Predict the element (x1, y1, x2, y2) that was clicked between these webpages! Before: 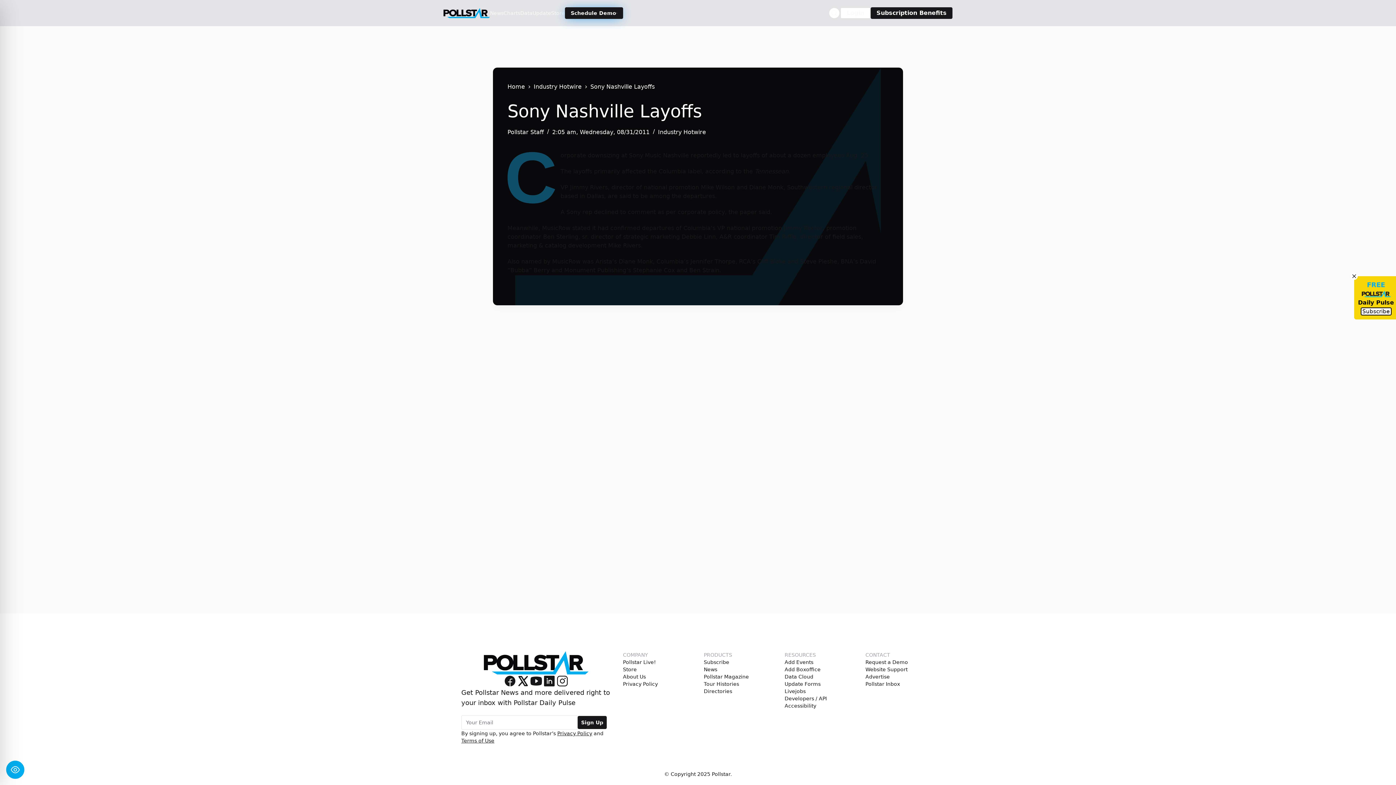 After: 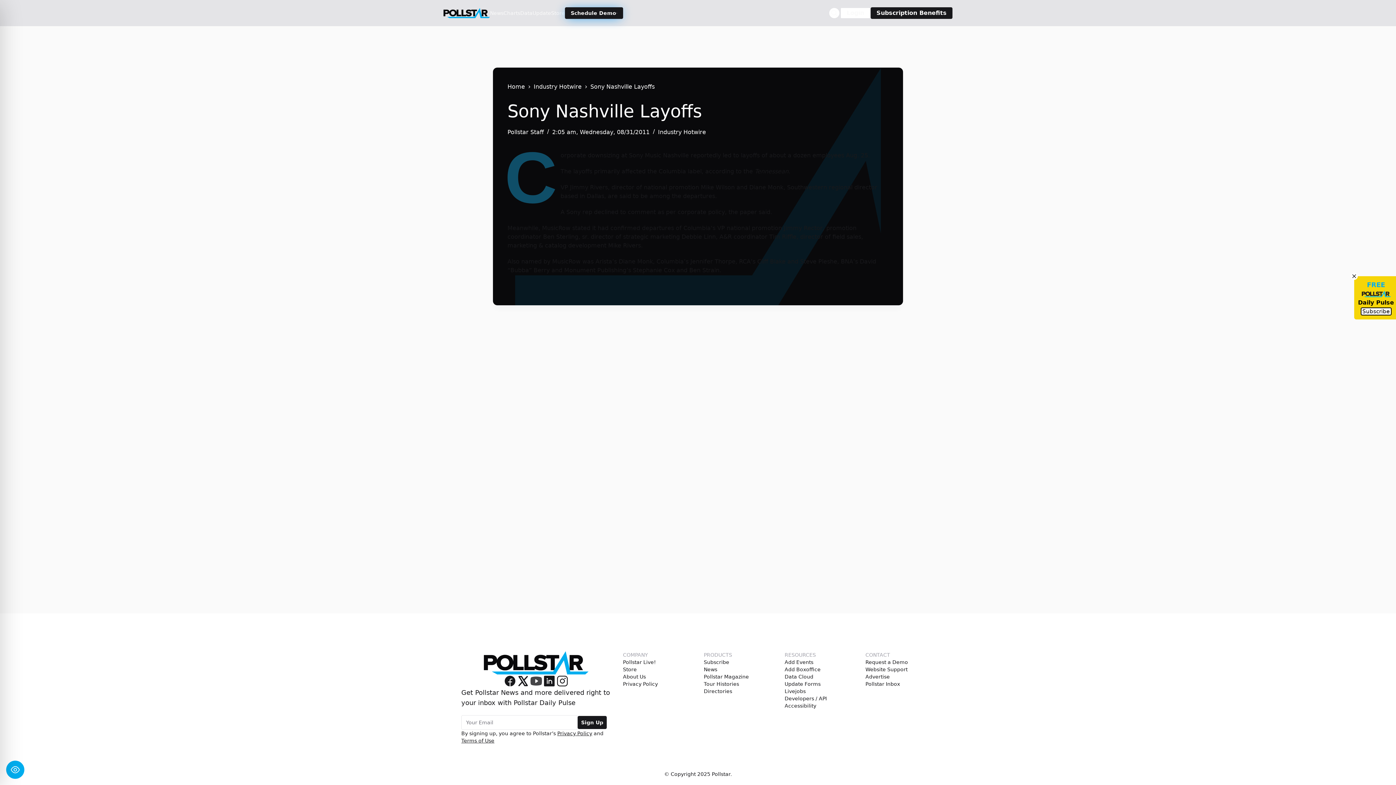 Action: bbox: (529, 674, 543, 688)